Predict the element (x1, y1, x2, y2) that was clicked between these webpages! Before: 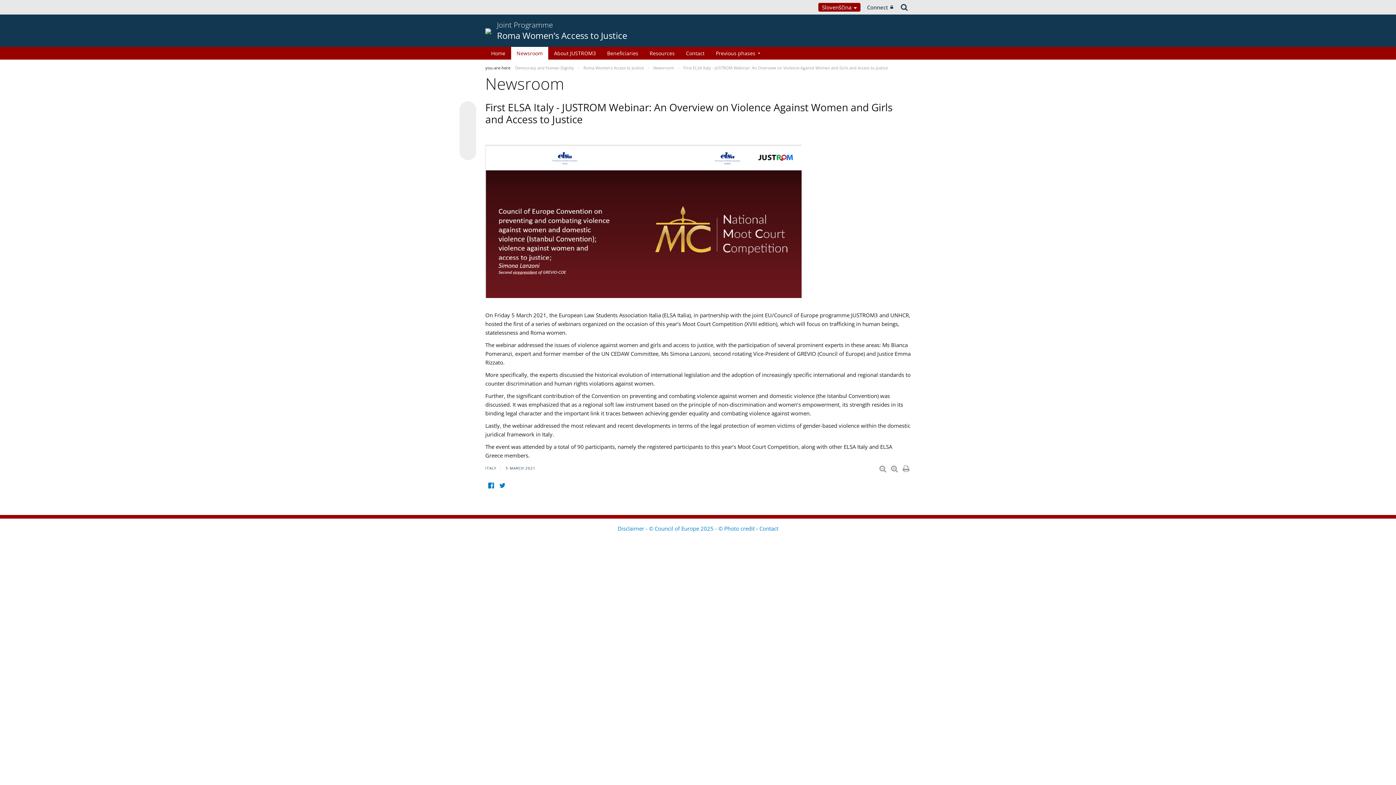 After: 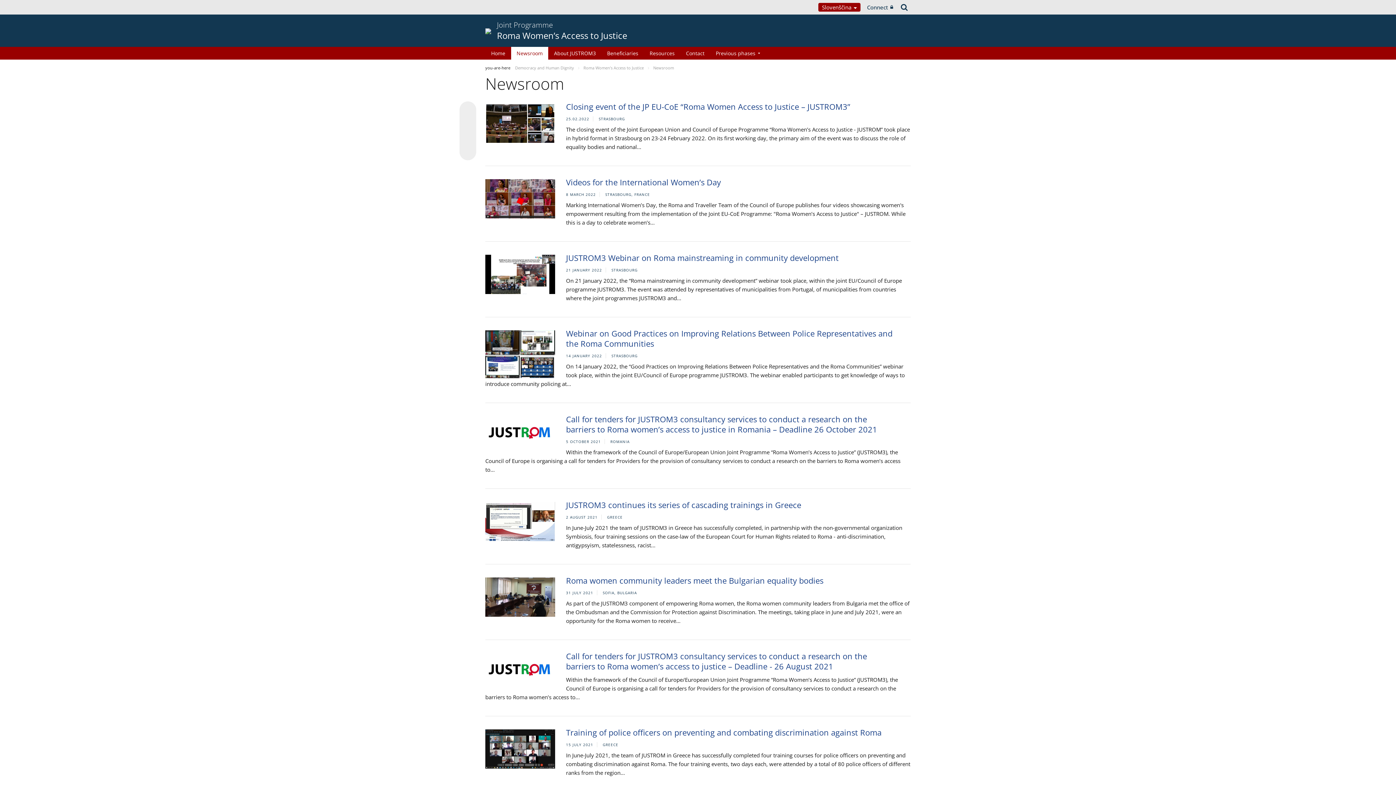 Action: label: Newsroom bbox: (510, 46, 548, 59)